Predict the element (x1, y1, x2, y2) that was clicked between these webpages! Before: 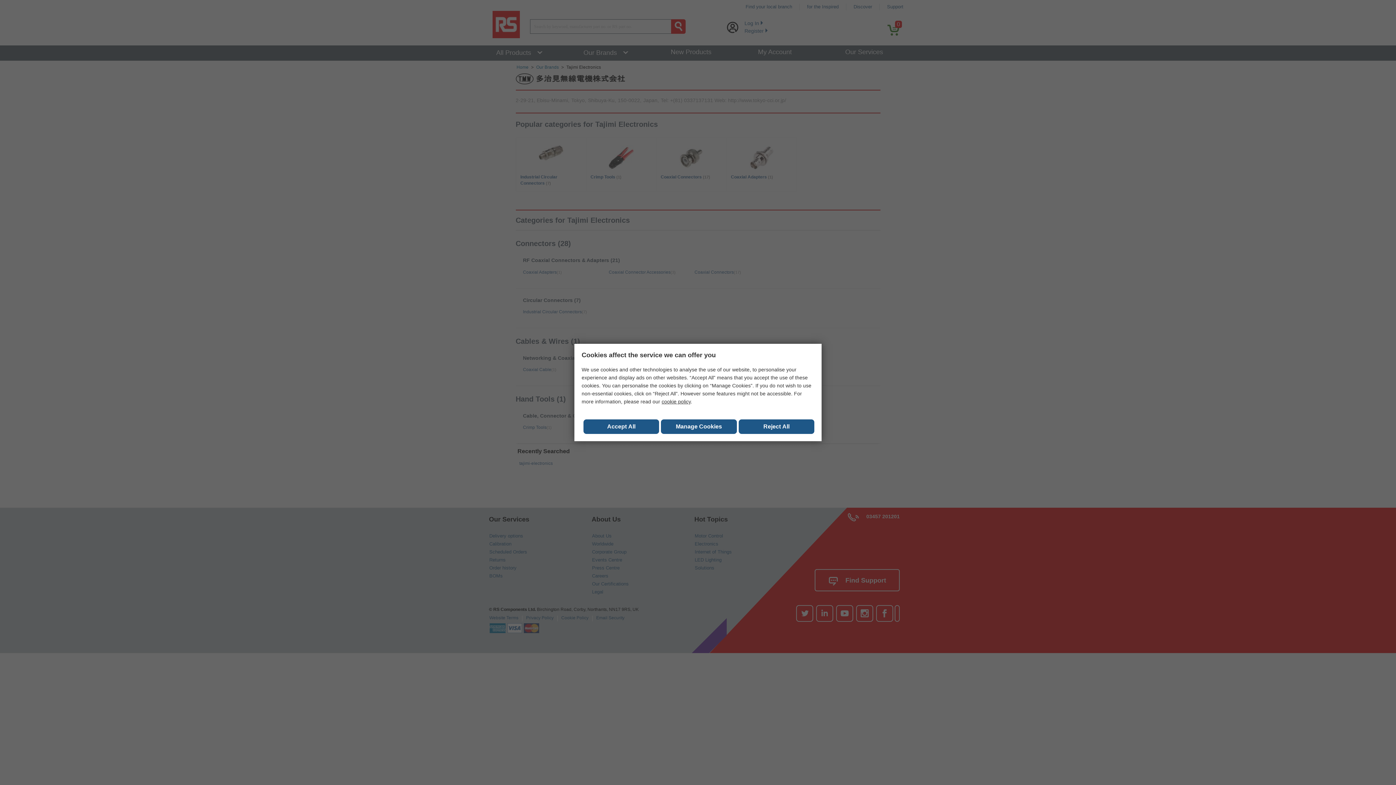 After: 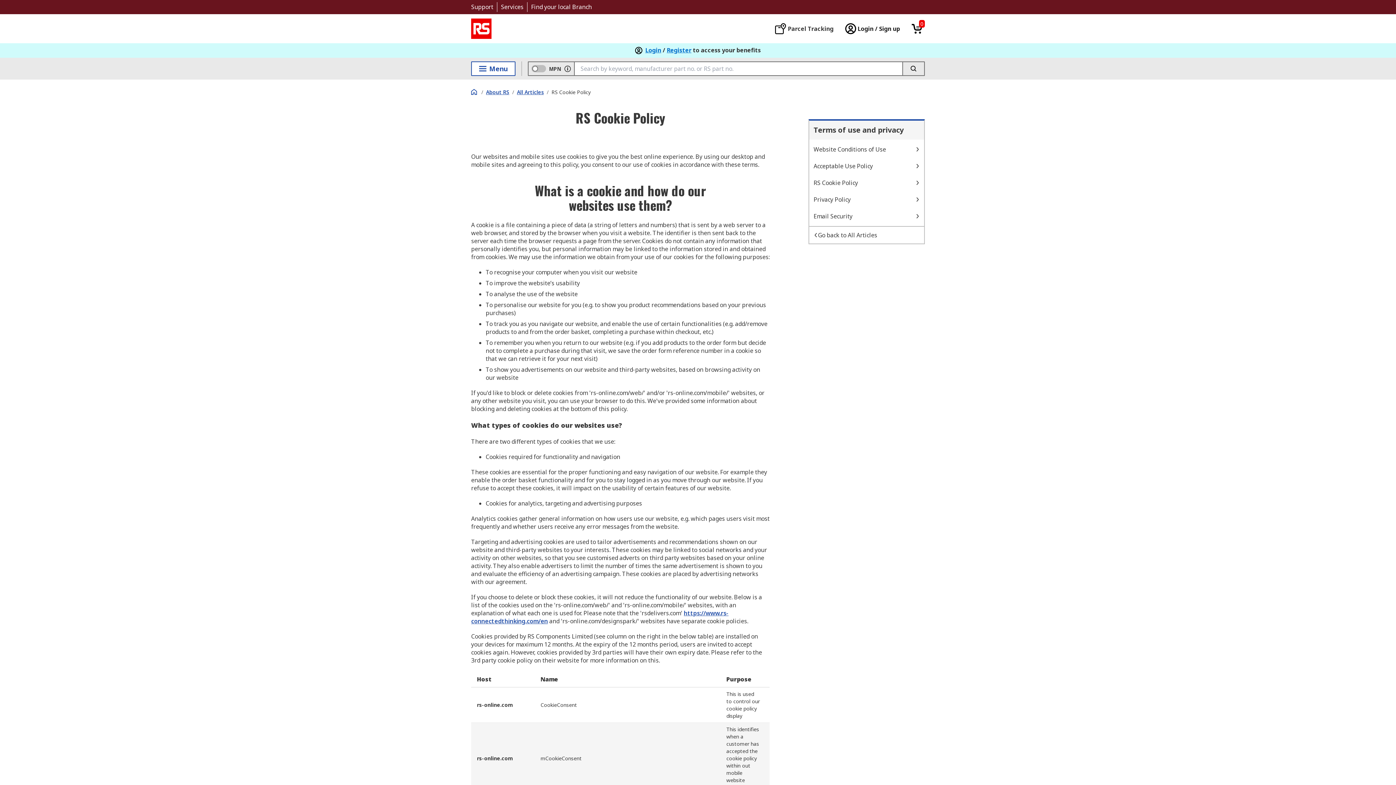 Action: bbox: (661, 398, 690, 404) label: cookie policy